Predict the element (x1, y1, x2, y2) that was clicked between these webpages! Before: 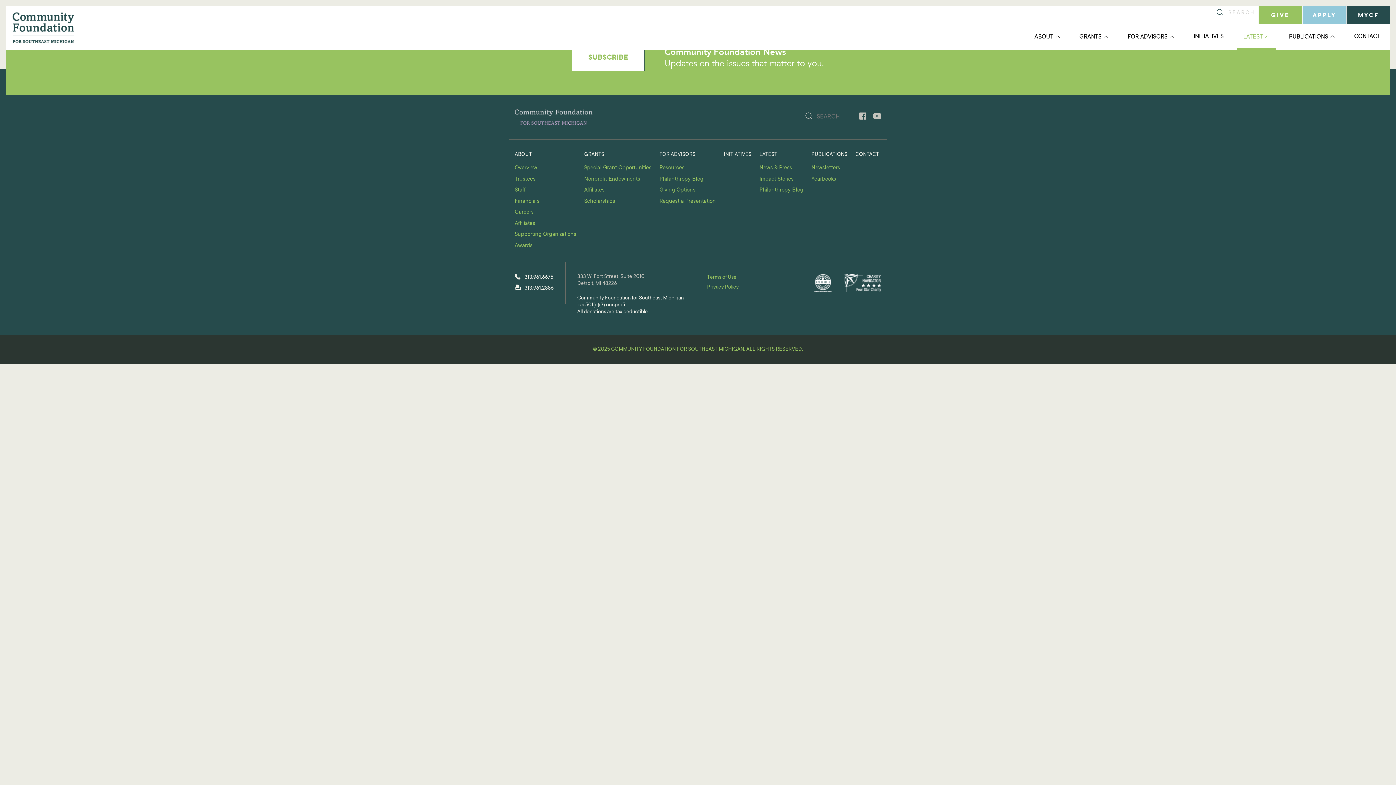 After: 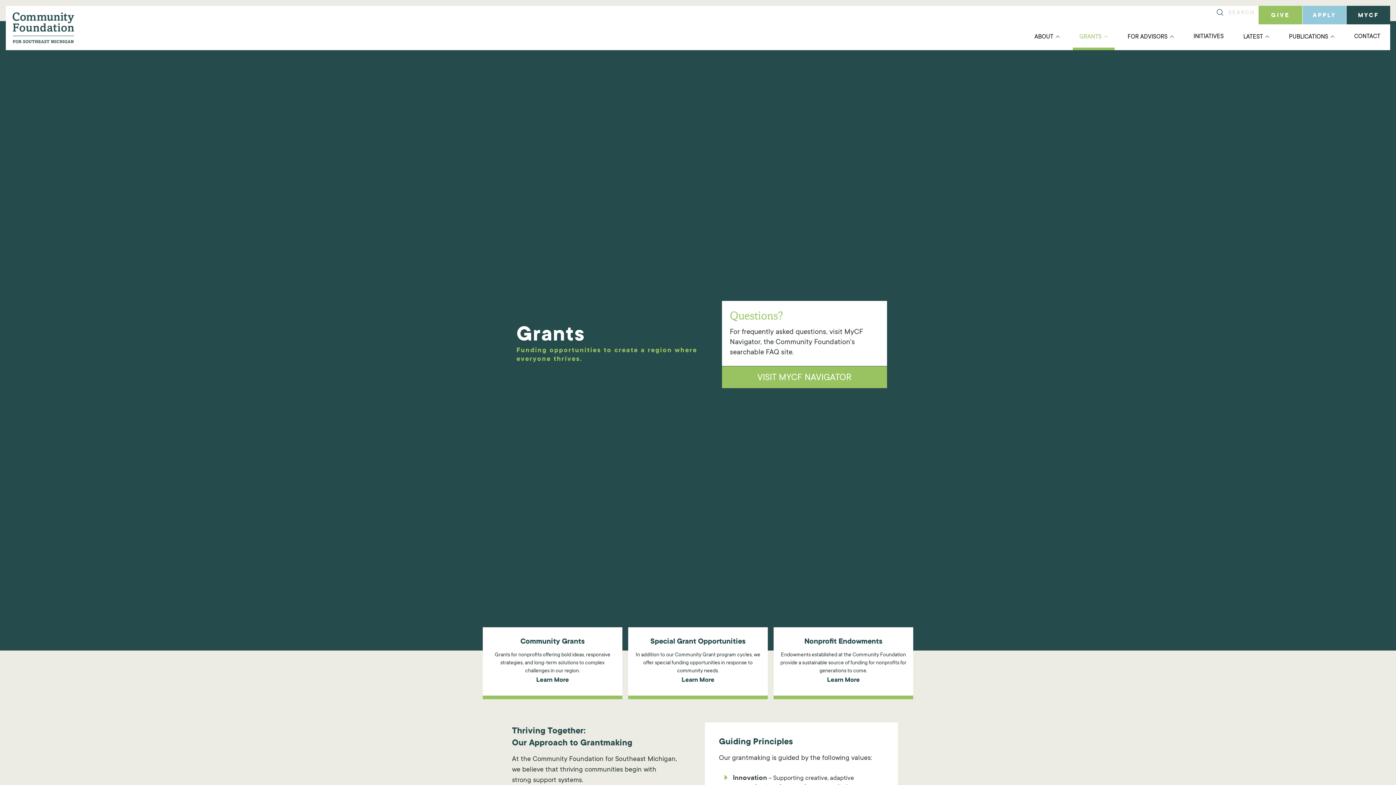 Action: bbox: (584, 151, 653, 158) label: GRANTS